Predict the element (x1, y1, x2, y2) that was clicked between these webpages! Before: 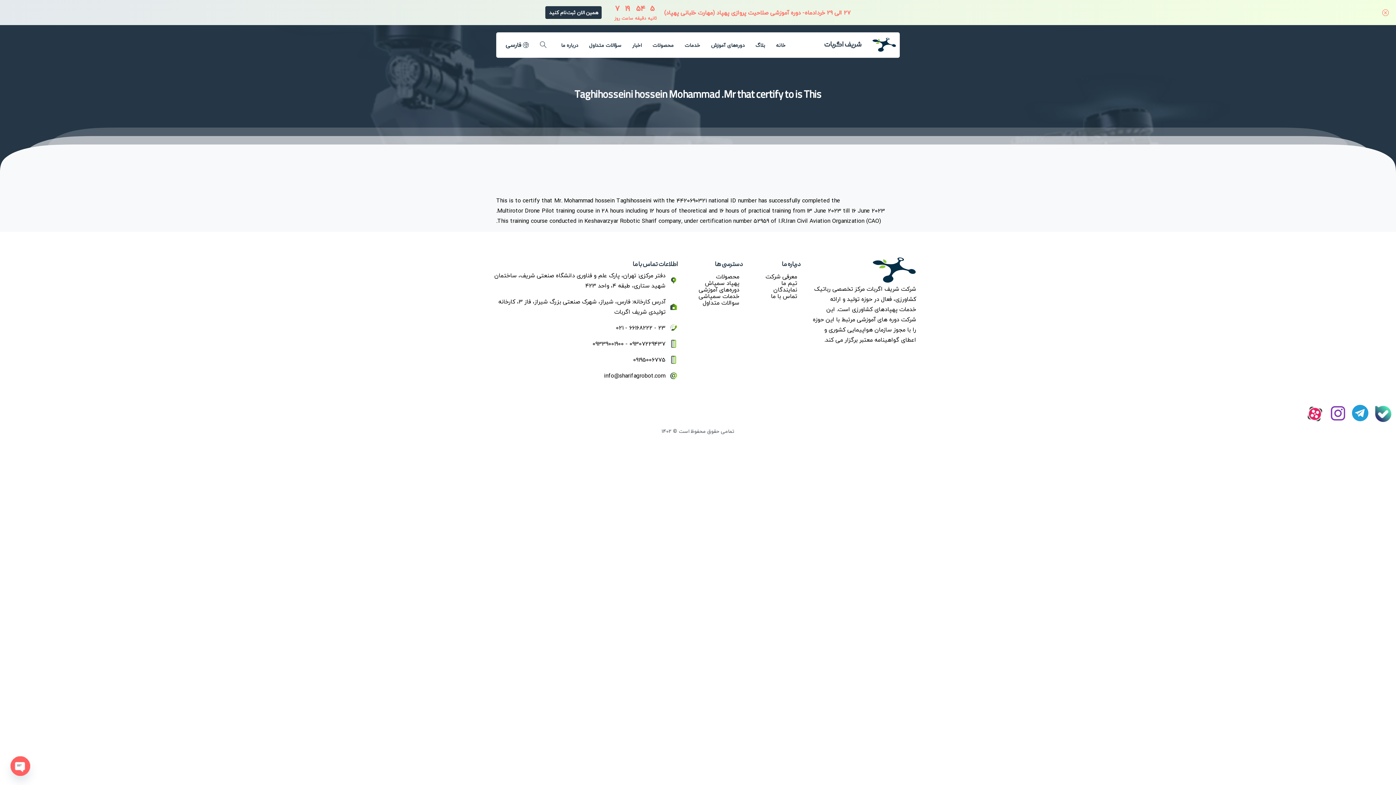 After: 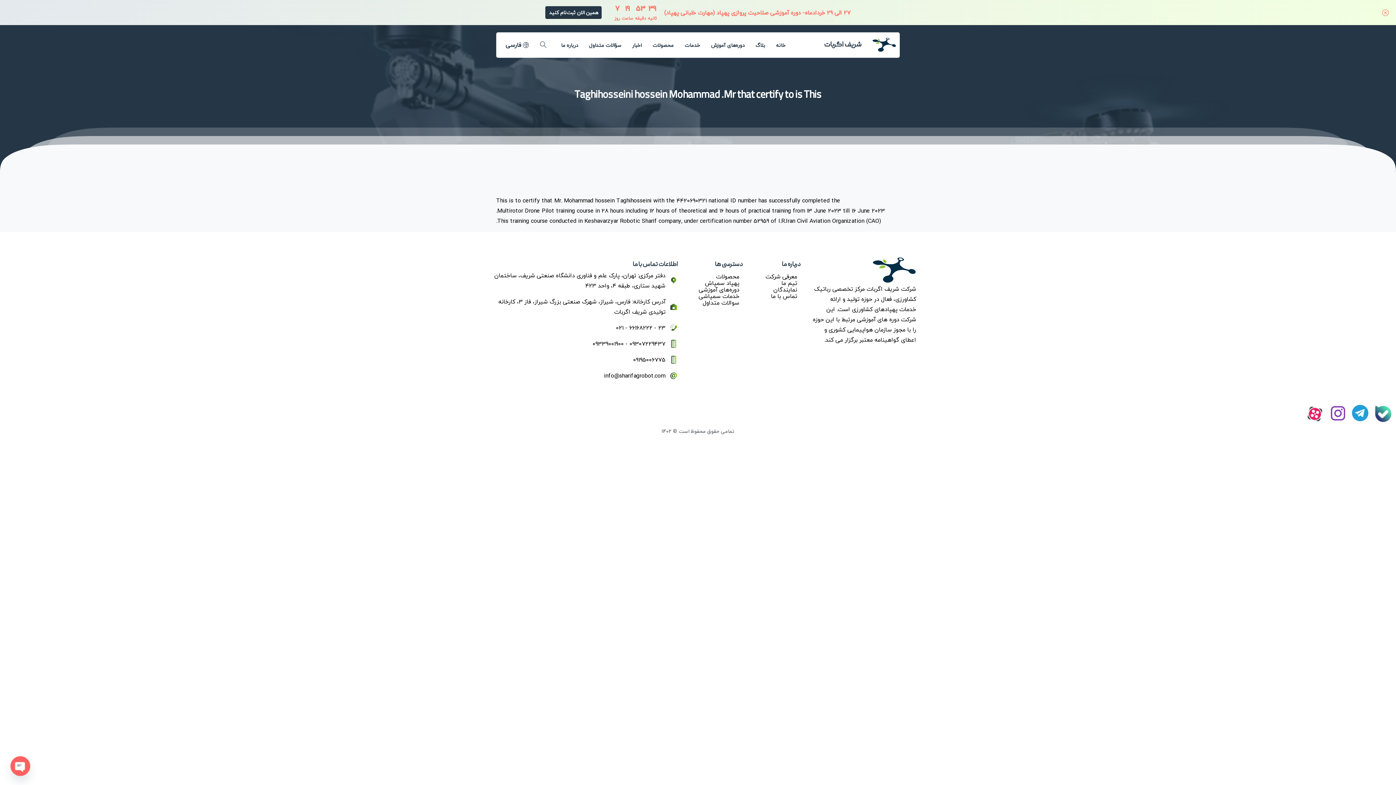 Action: bbox: (1368, 405, 1392, 423)